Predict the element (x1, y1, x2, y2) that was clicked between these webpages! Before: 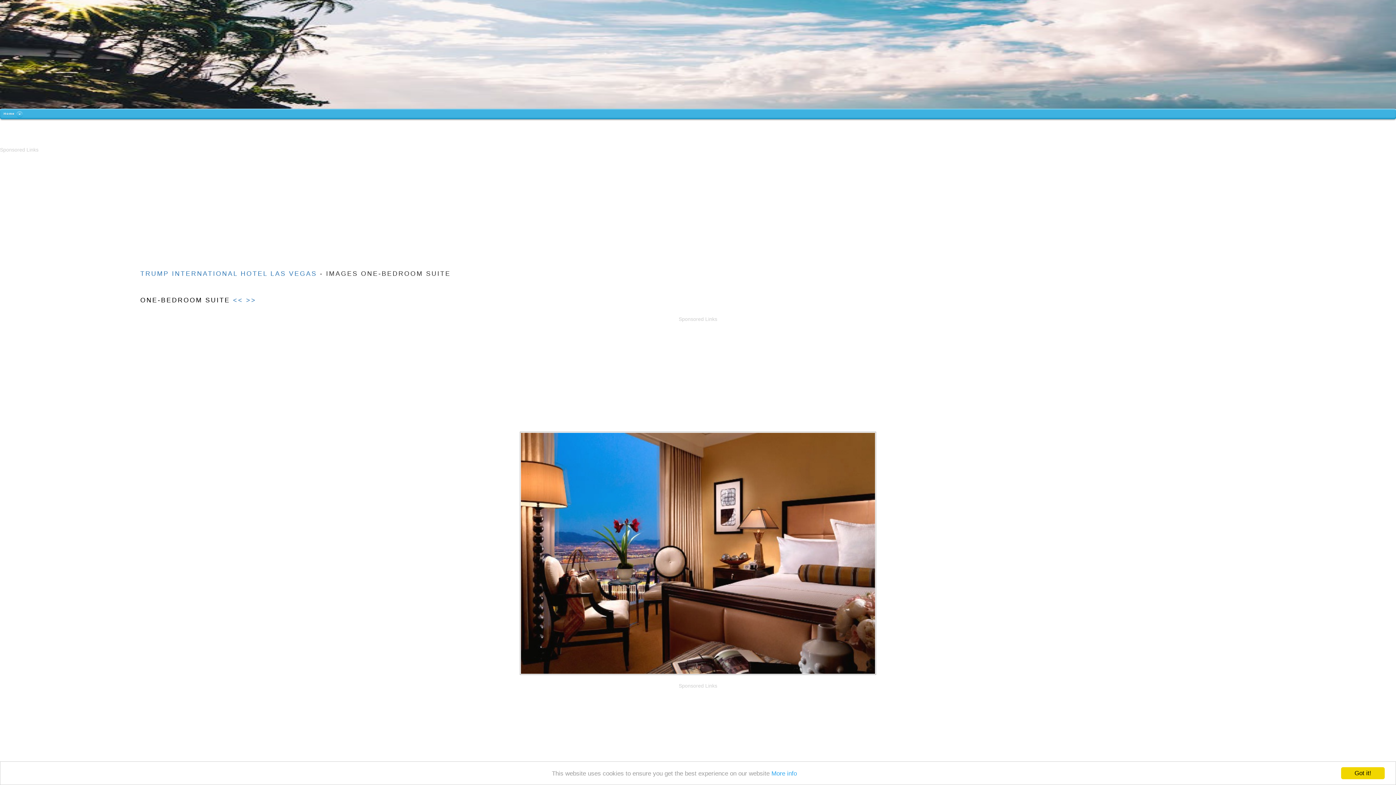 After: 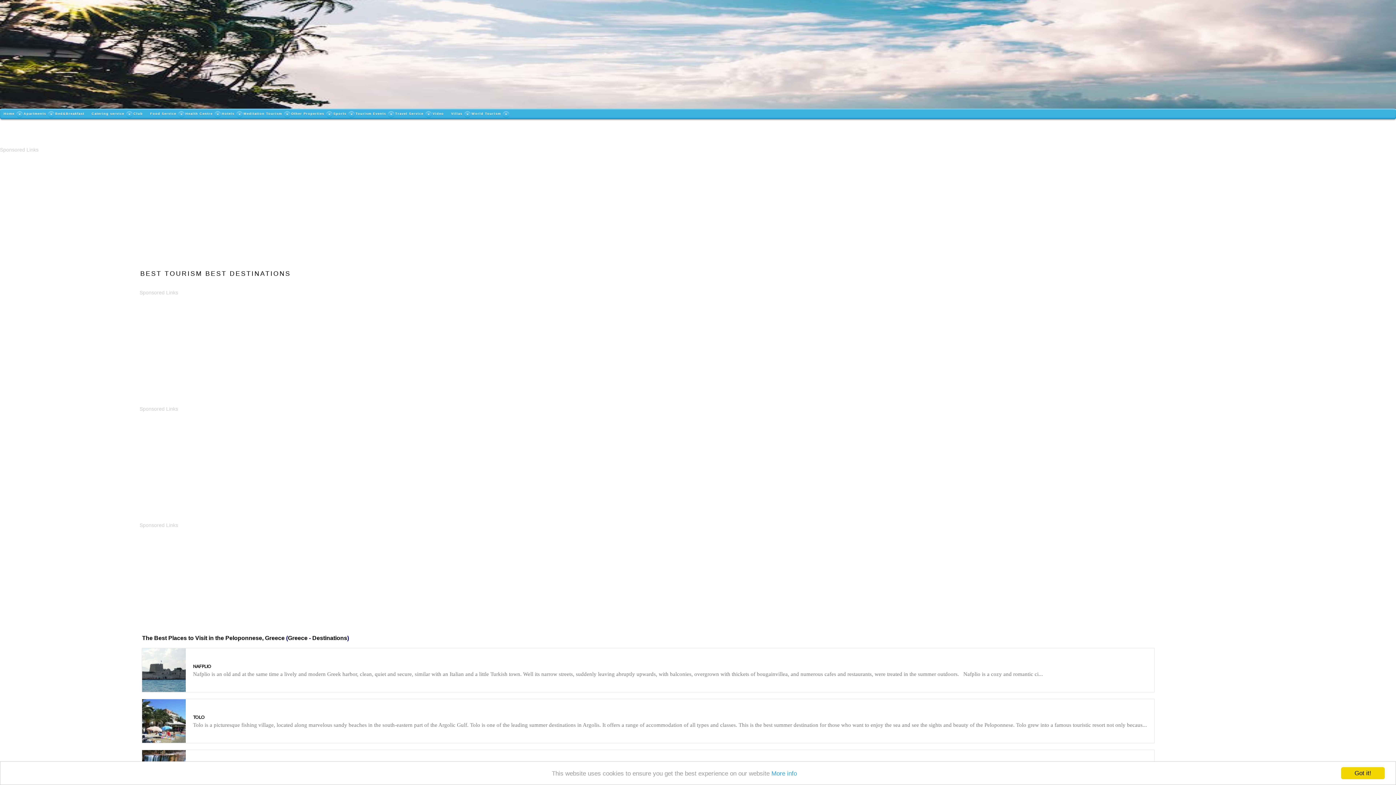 Action: bbox: (0, 108, 20, 119) label: Home